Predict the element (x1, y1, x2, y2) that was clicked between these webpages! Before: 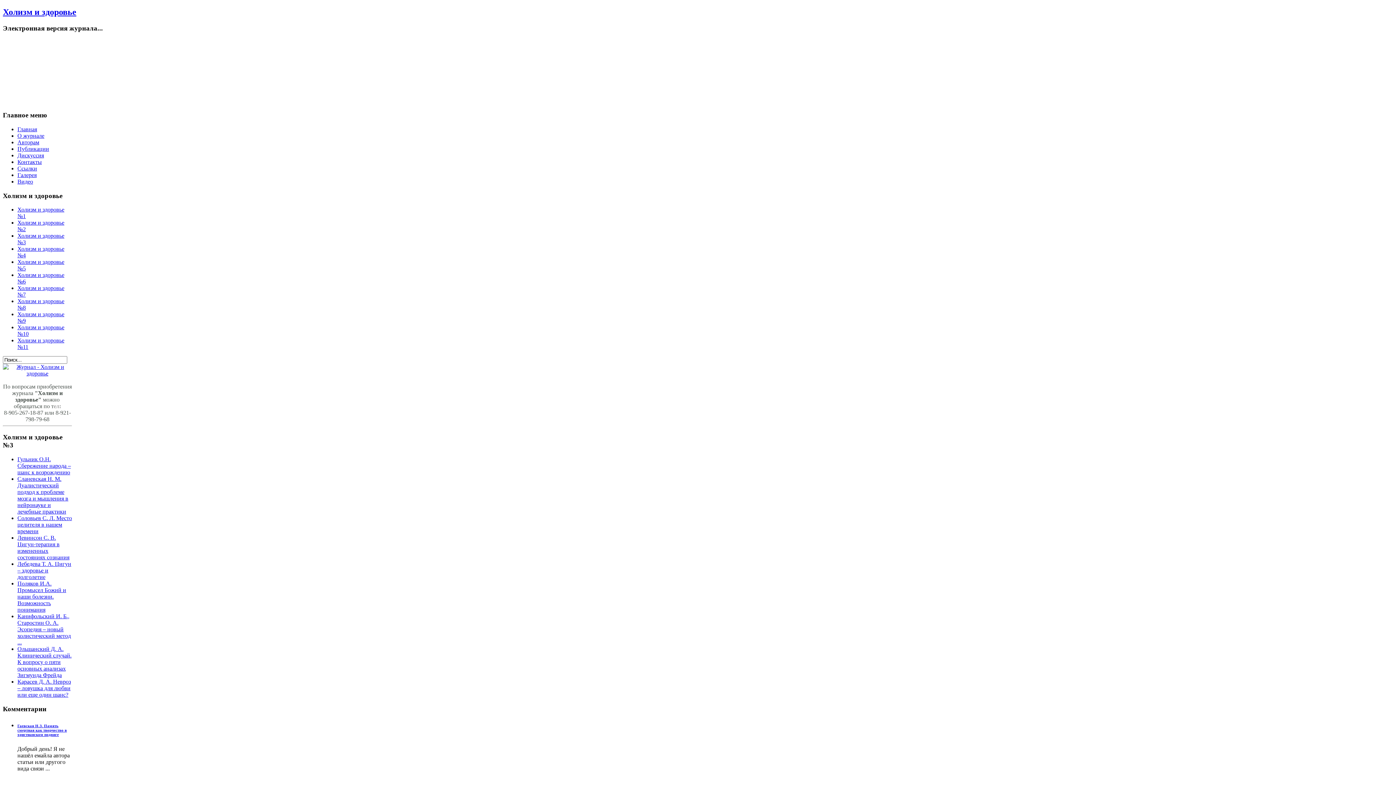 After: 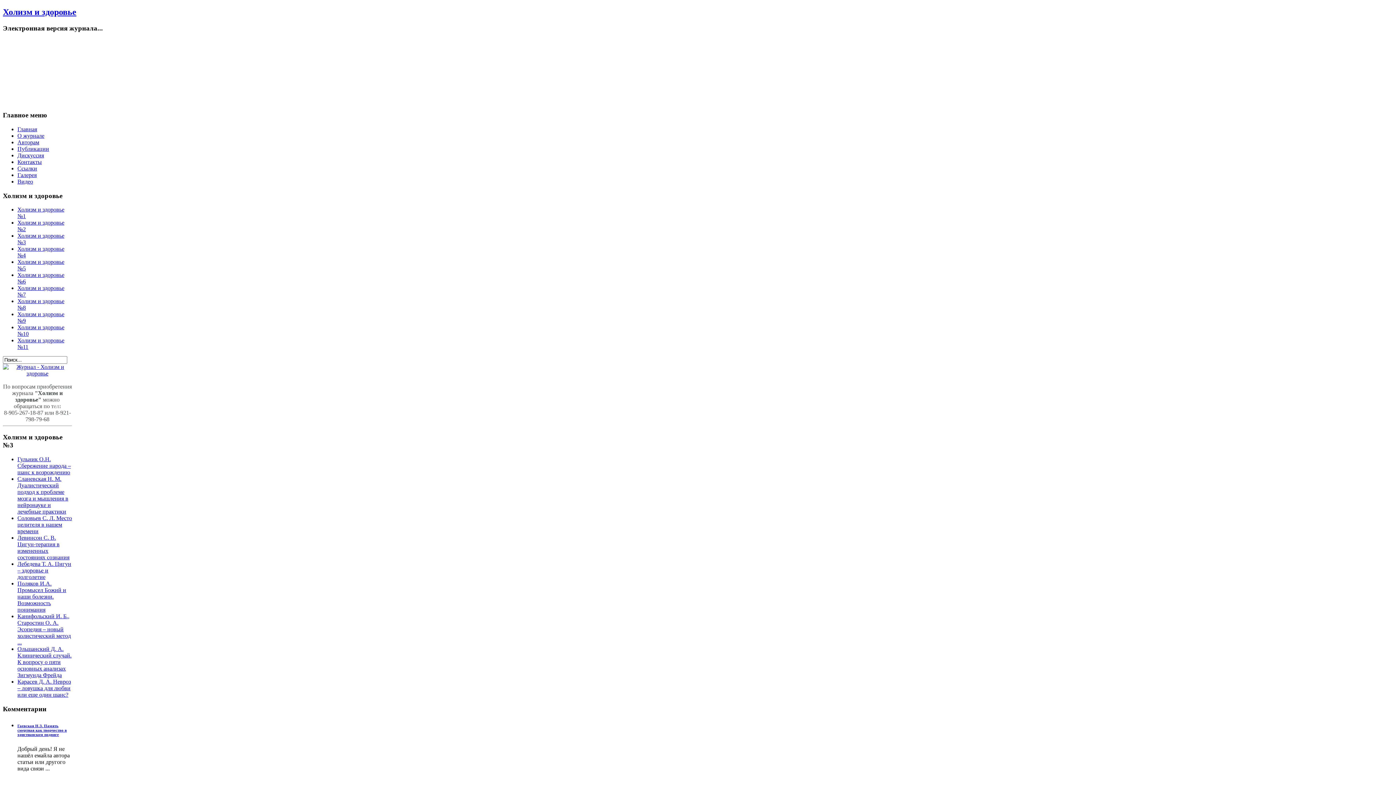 Action: label: Ольшанский Д. А. Клинический случай. К вопросу о пяти основных анализах Зигмунда Фрейда bbox: (17, 646, 71, 678)